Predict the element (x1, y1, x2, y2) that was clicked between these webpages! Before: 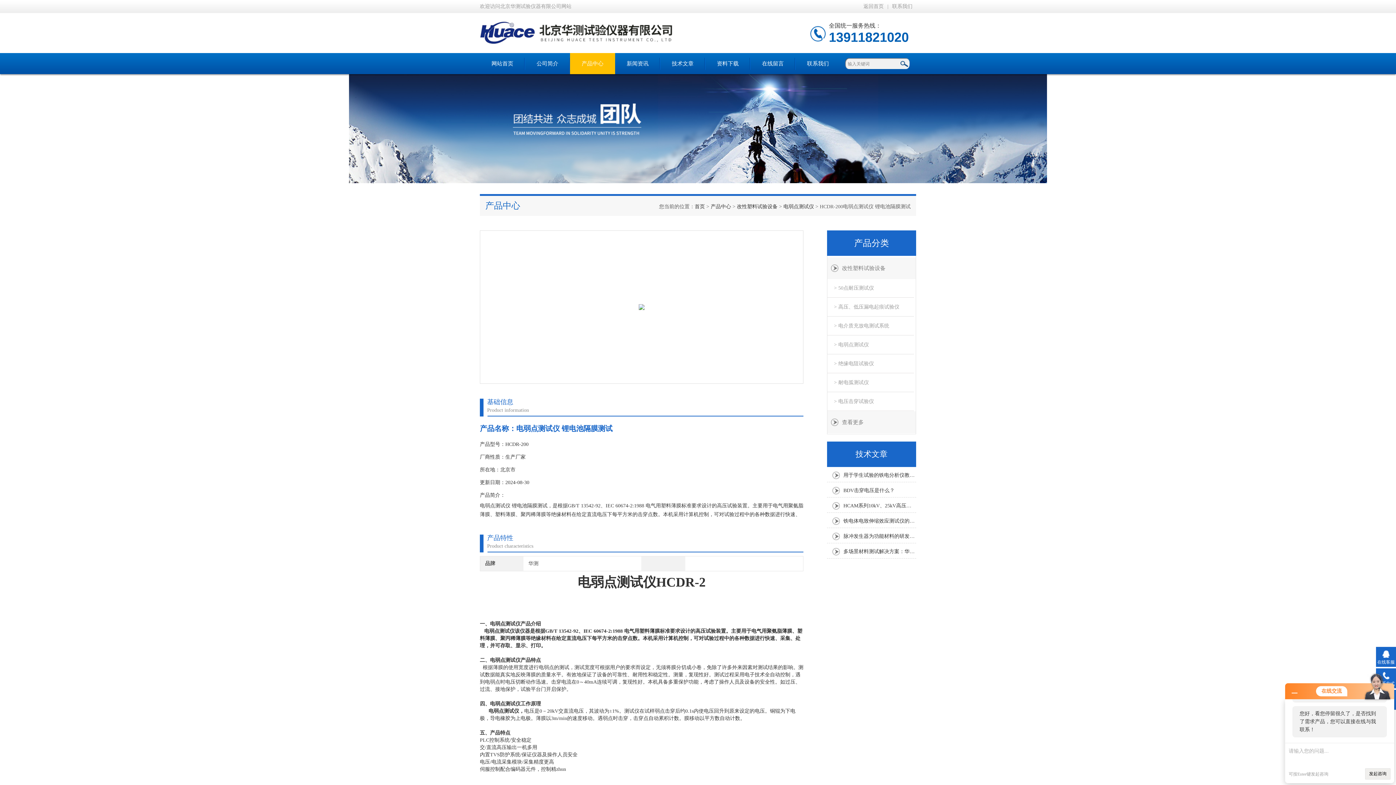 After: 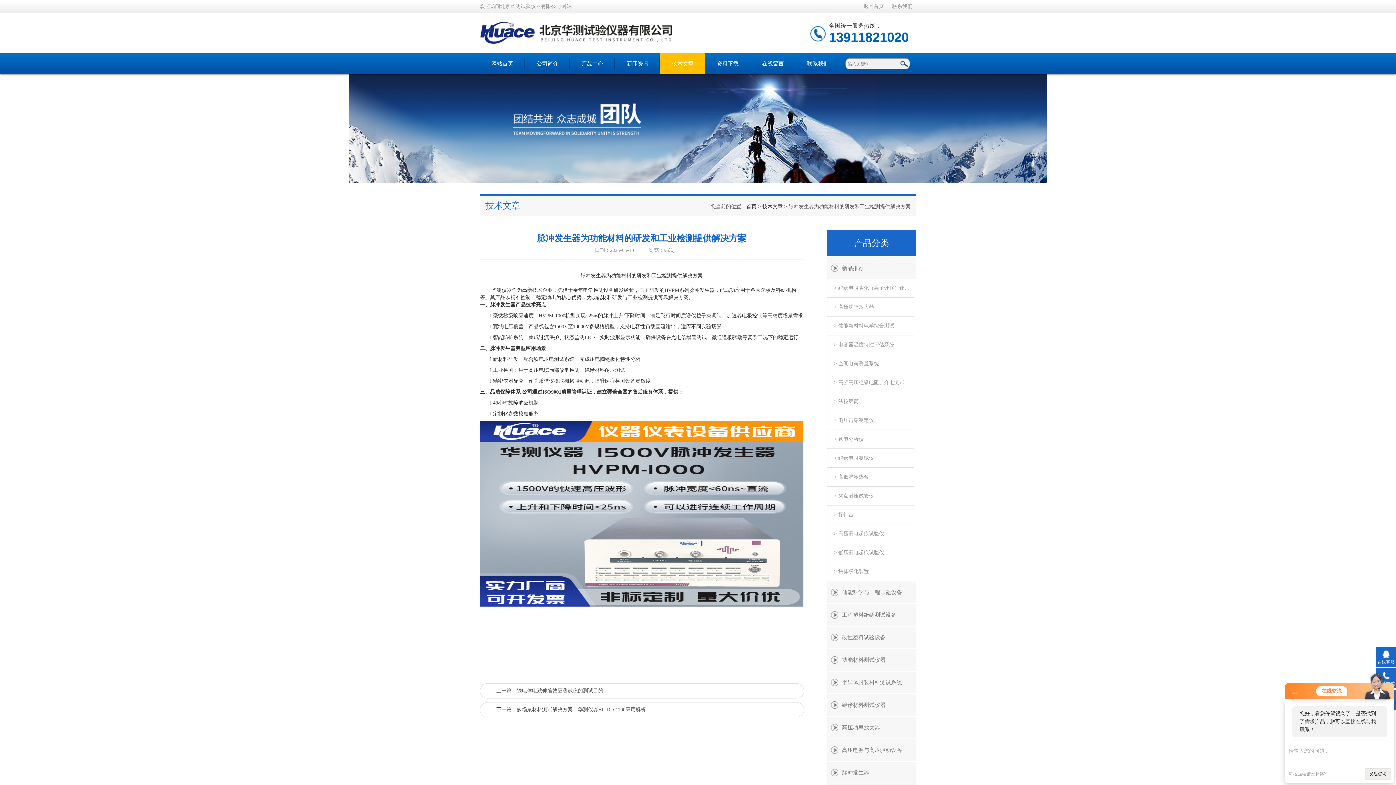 Action: label: 脉冲发生器为功能材料的研发和工业检测提供解决方案 bbox: (827, 530, 916, 543)